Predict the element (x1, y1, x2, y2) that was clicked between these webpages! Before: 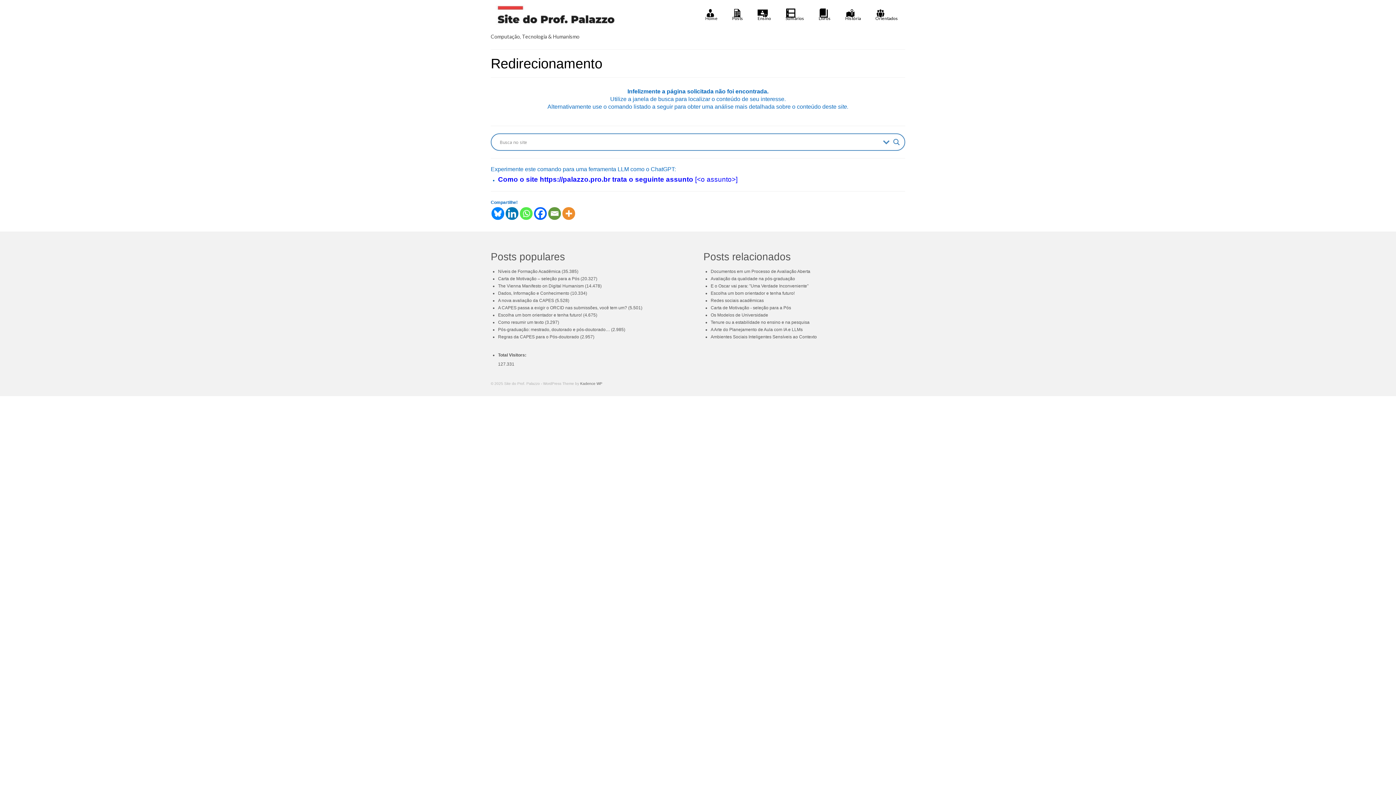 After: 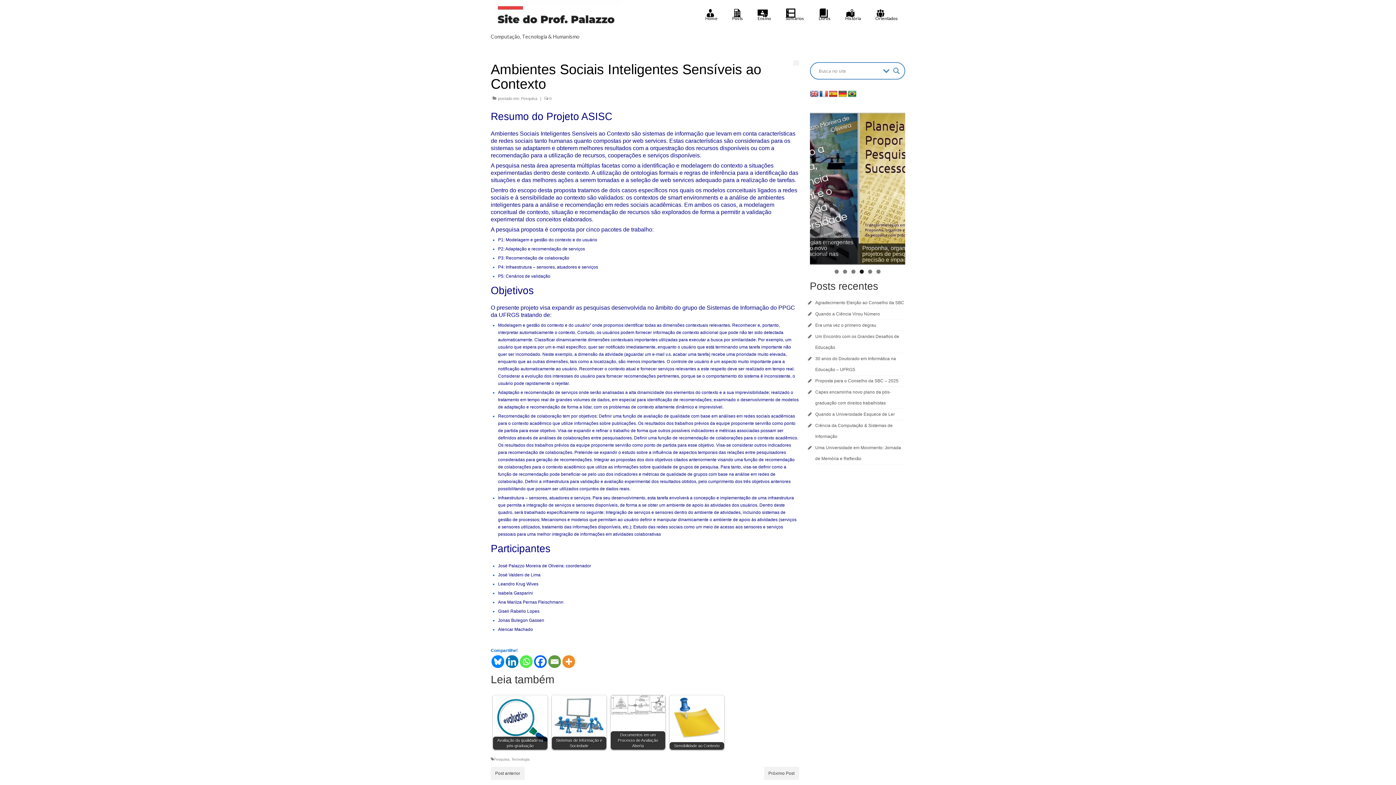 Action: bbox: (710, 334, 817, 339) label: Ambientes Sociais Inteligentes Sensíveis ao Contexto